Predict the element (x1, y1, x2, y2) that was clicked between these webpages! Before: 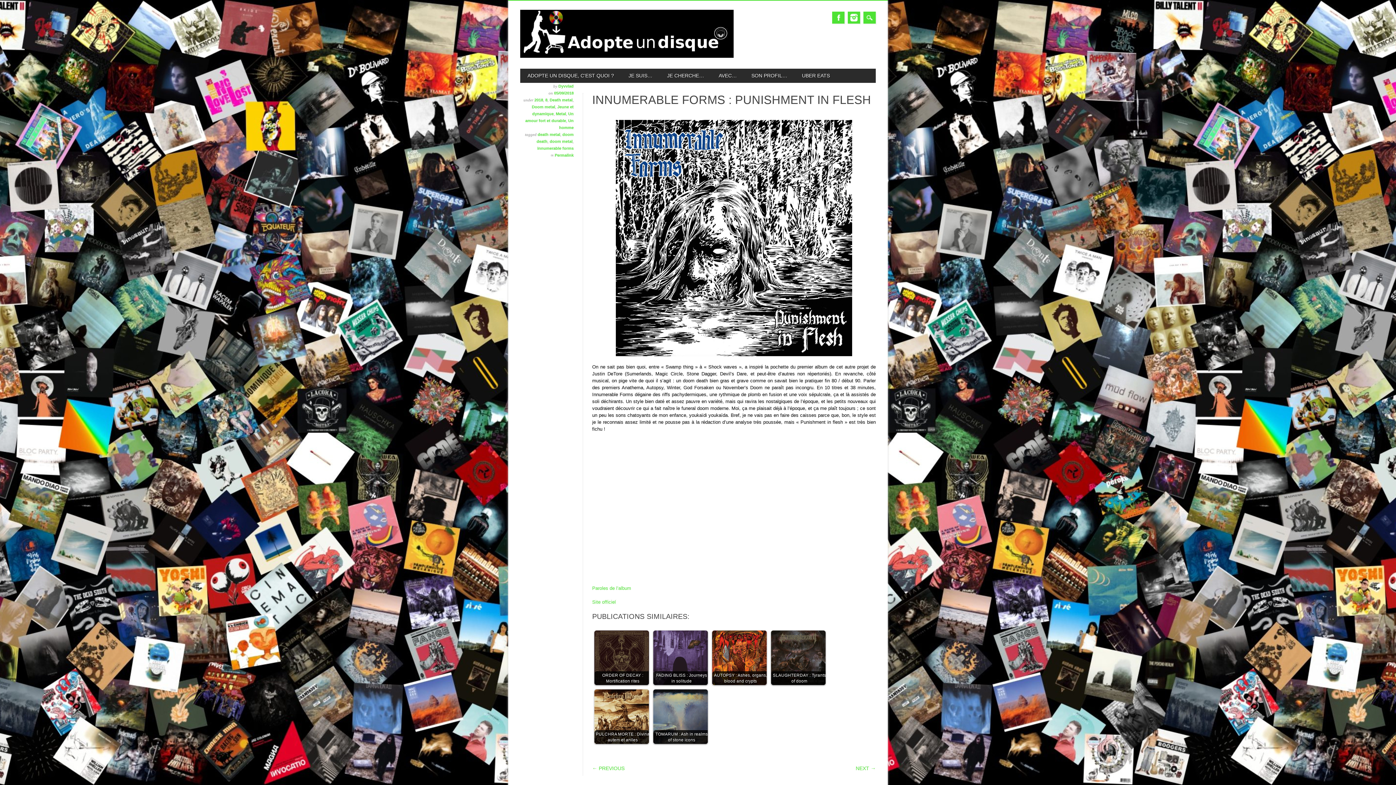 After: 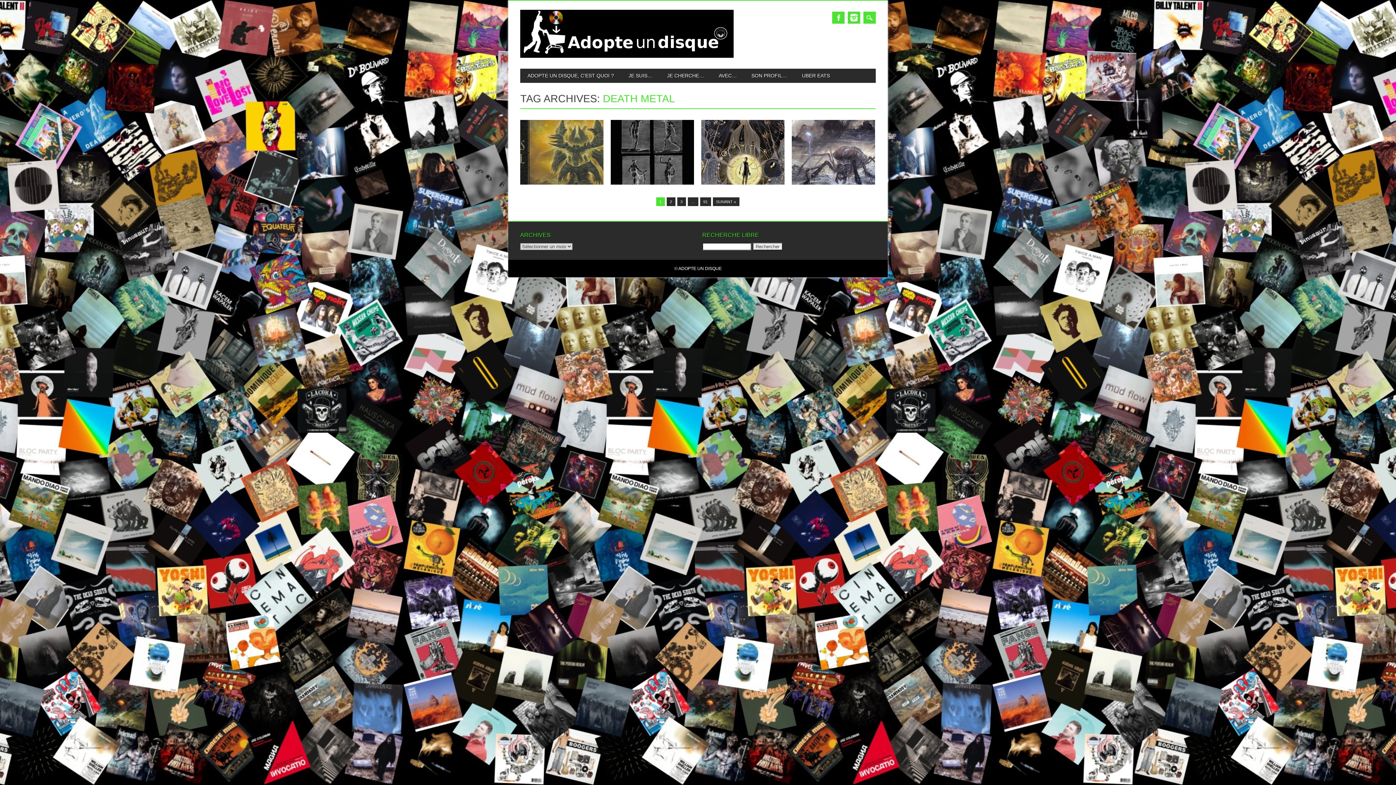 Action: label: death metal bbox: (537, 132, 560, 136)